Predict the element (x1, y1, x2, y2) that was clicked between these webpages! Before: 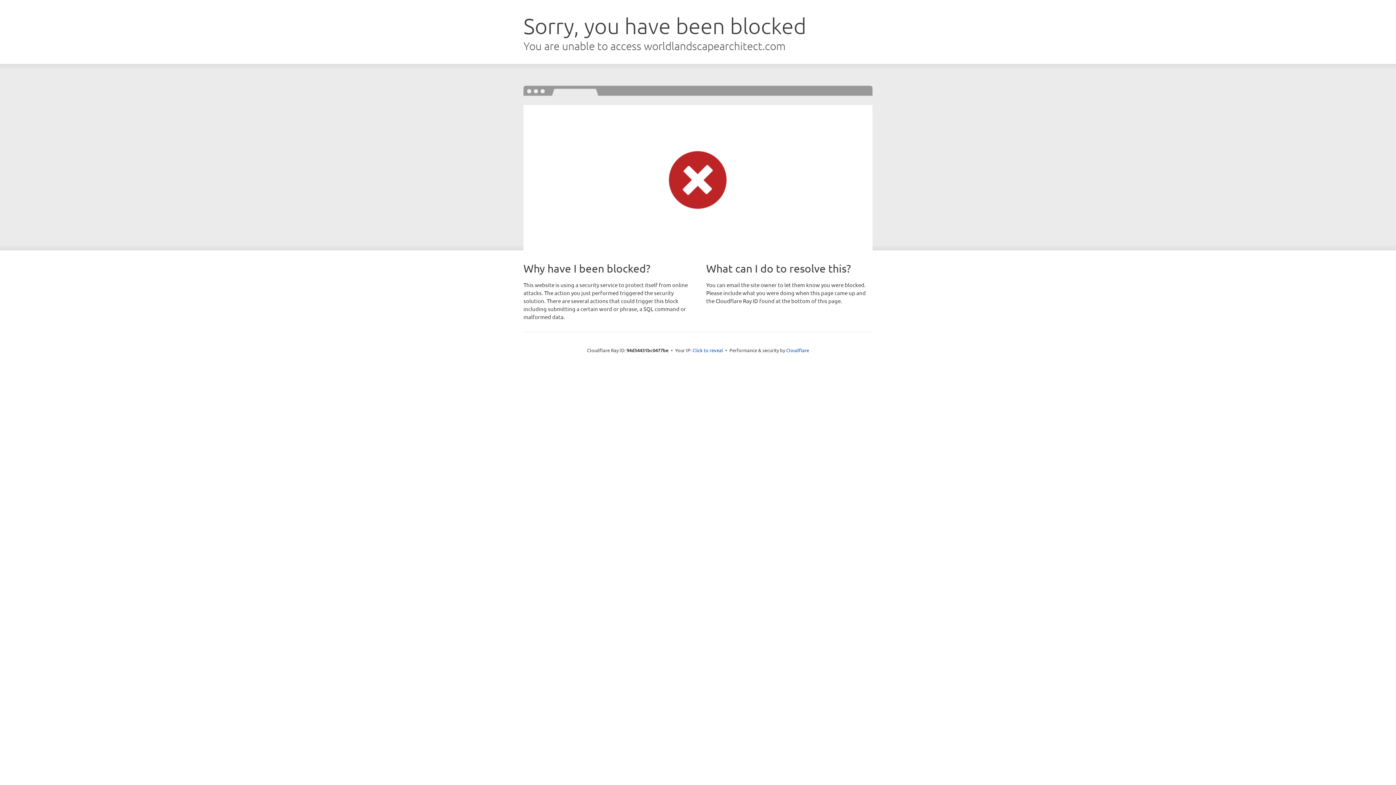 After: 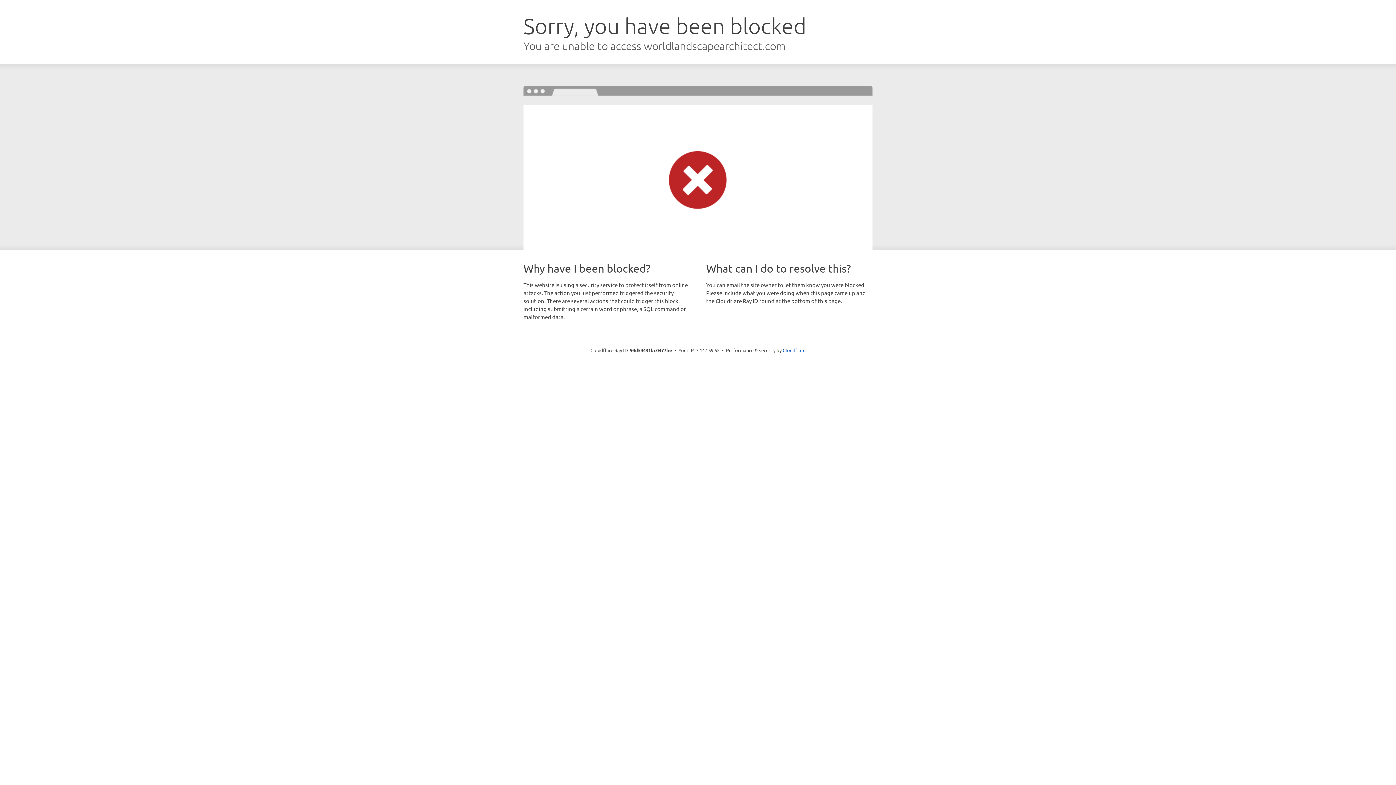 Action: bbox: (692, 346, 723, 353) label: Click to reveal